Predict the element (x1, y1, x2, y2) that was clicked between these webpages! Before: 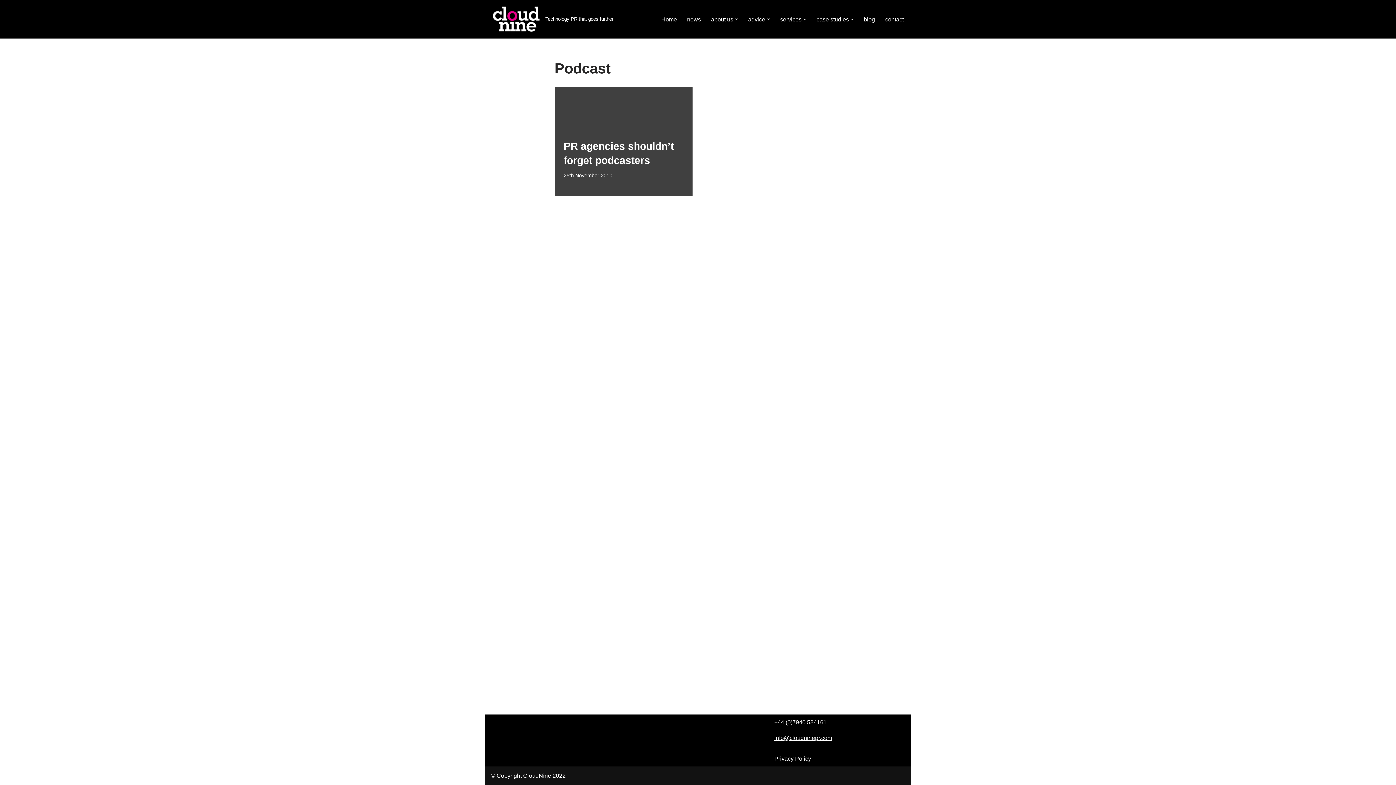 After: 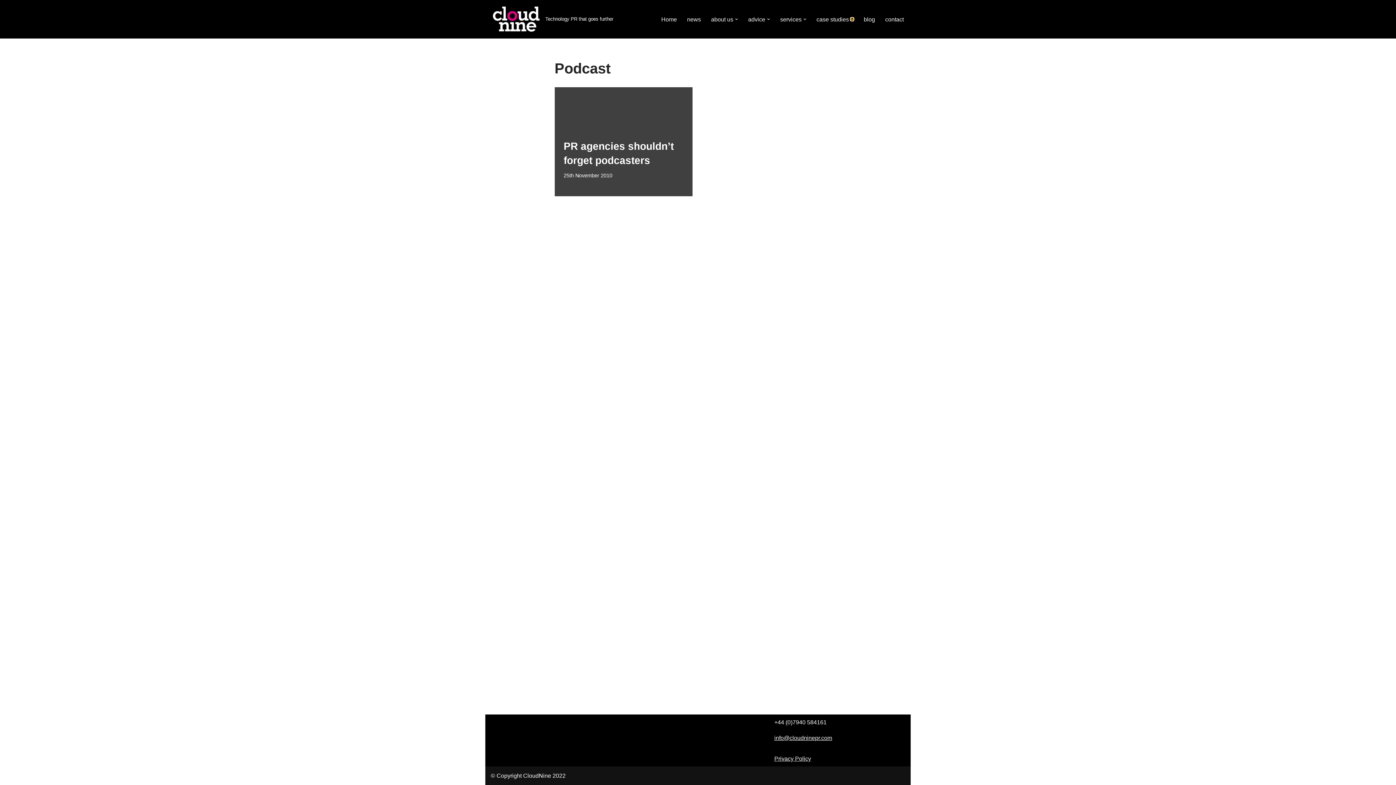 Action: bbox: (850, 17, 853, 20) label: Open Submenu